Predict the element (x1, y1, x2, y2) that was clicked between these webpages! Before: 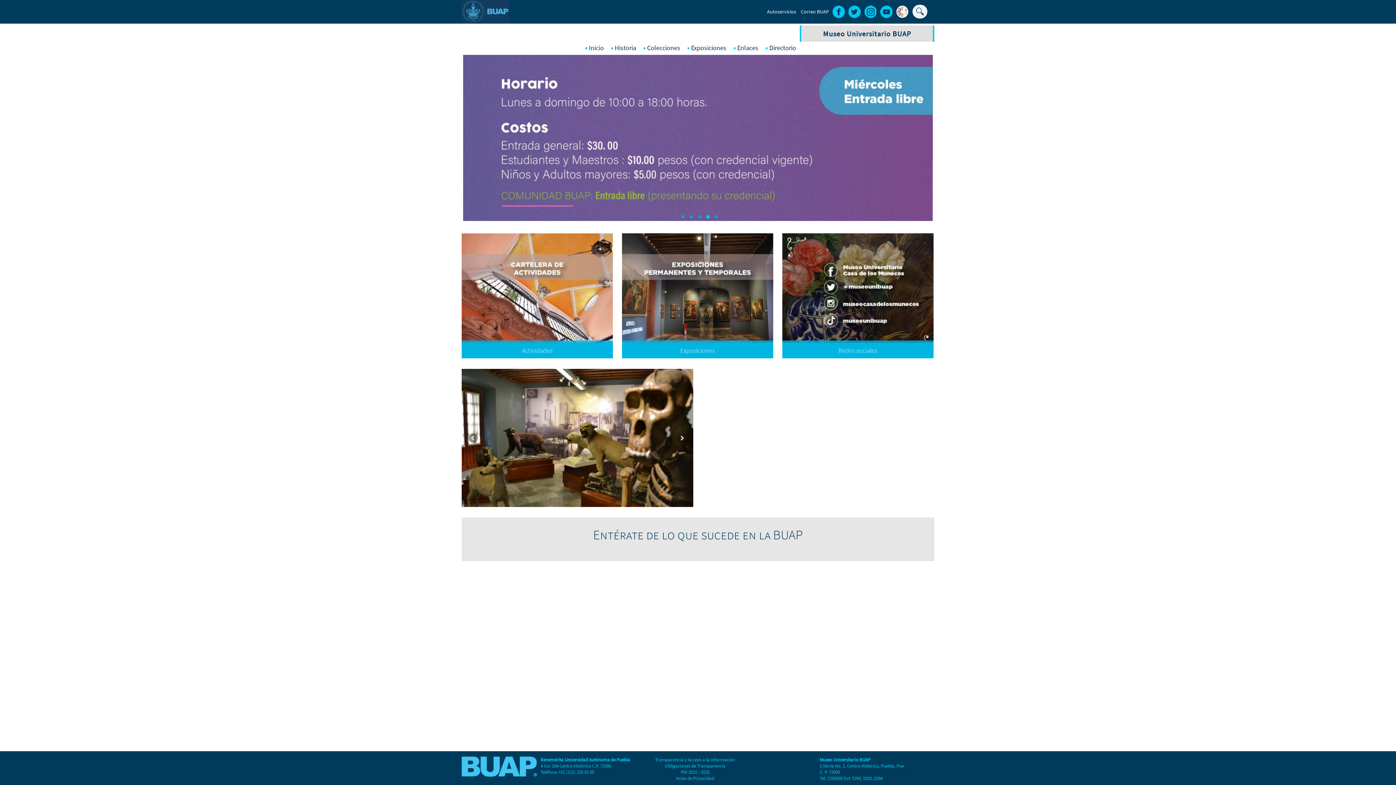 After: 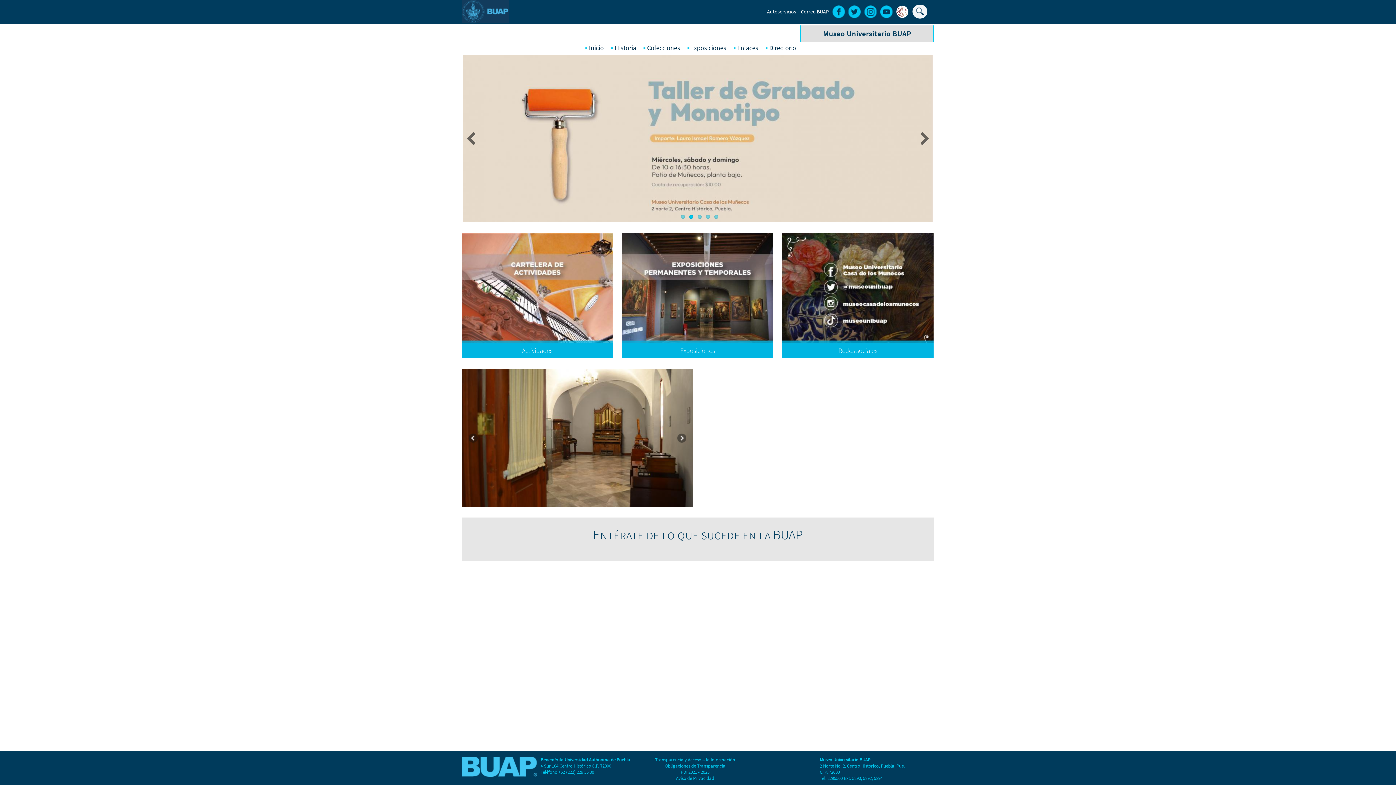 Action: label: 2 bbox: (689, 214, 693, 218)